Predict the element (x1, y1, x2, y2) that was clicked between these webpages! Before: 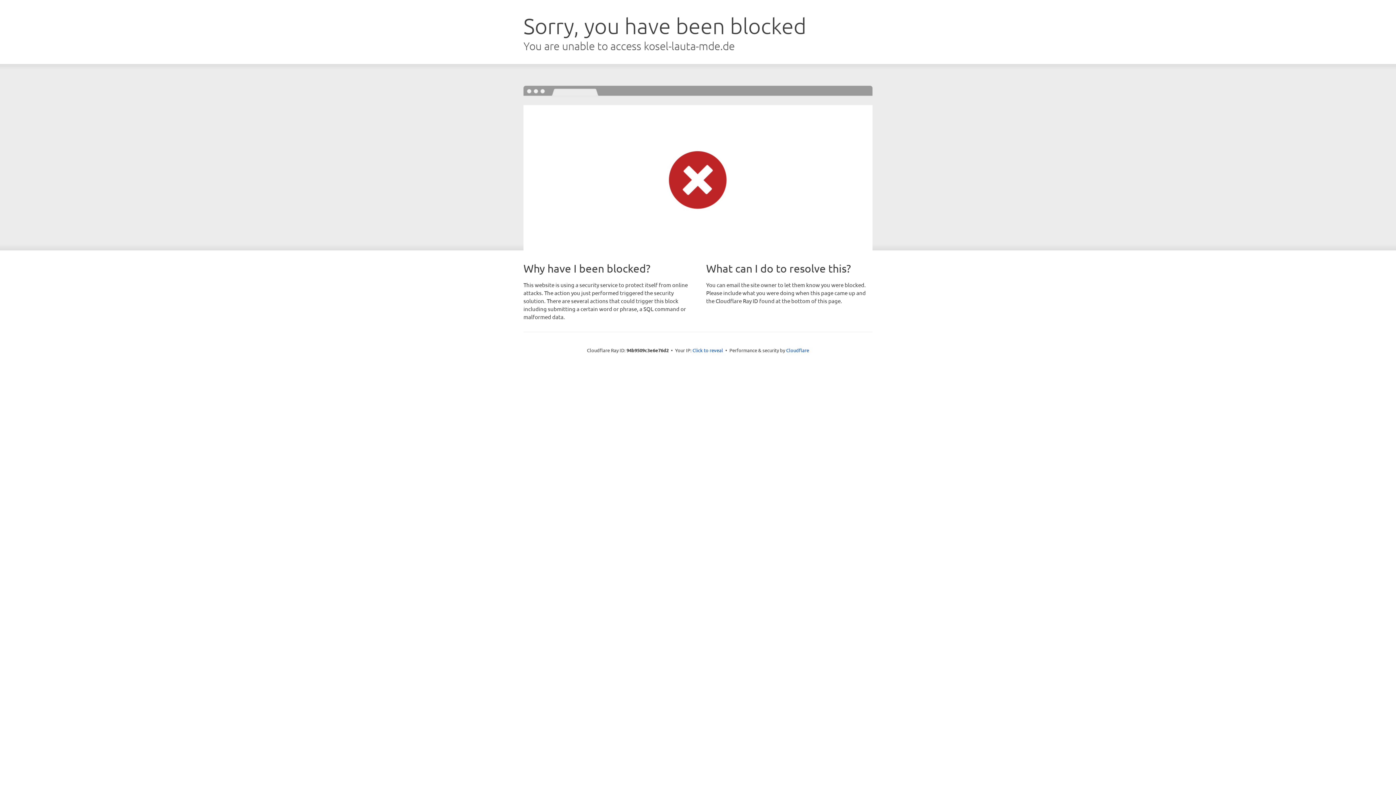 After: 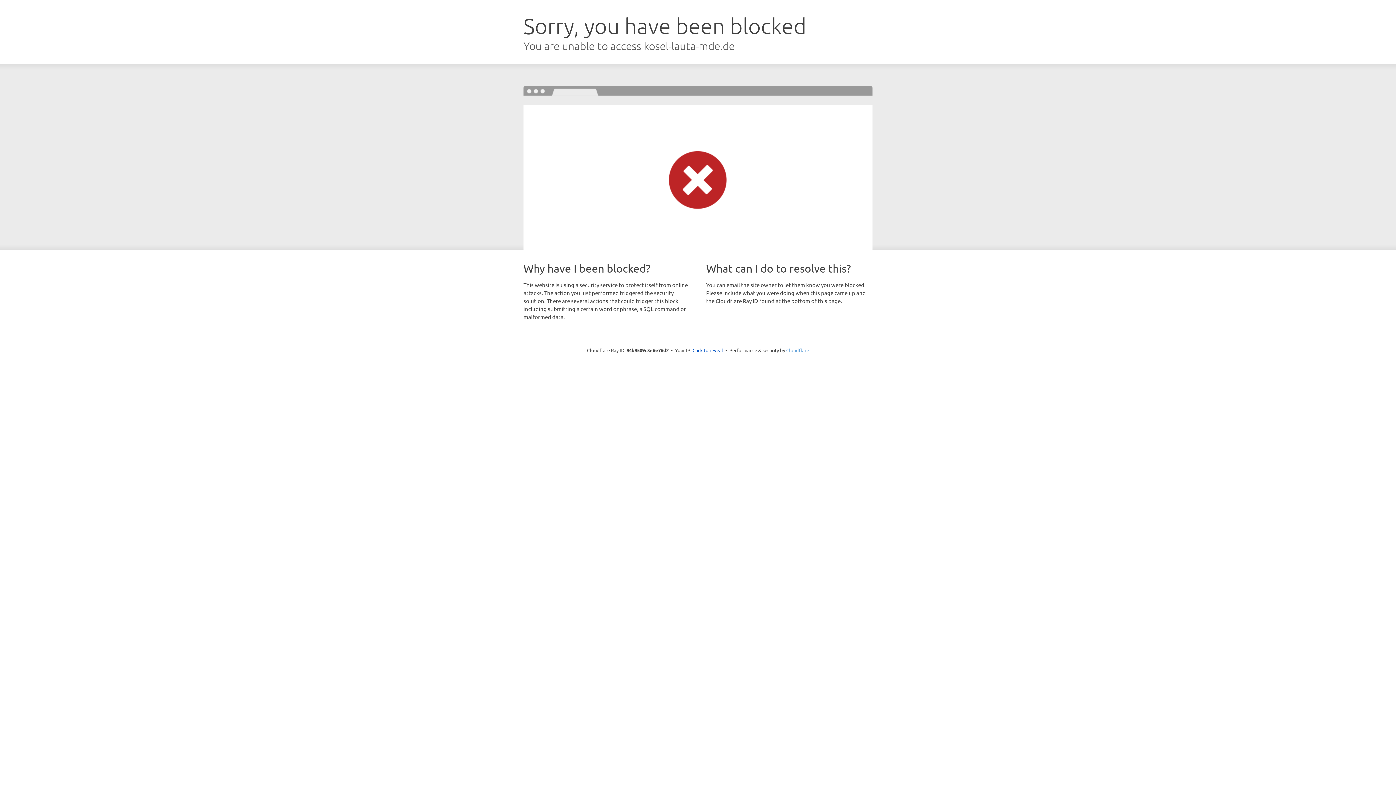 Action: bbox: (786, 347, 809, 353) label: Cloudflare